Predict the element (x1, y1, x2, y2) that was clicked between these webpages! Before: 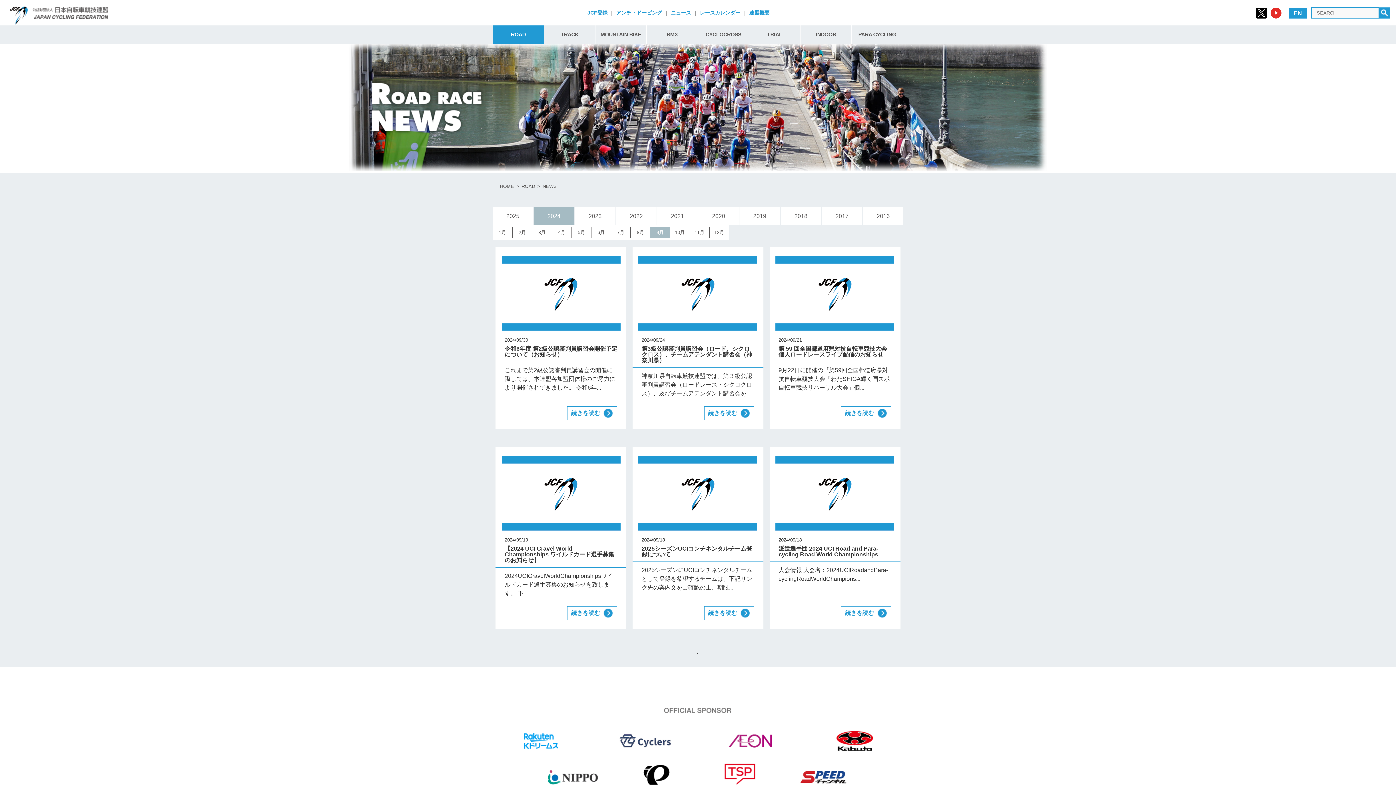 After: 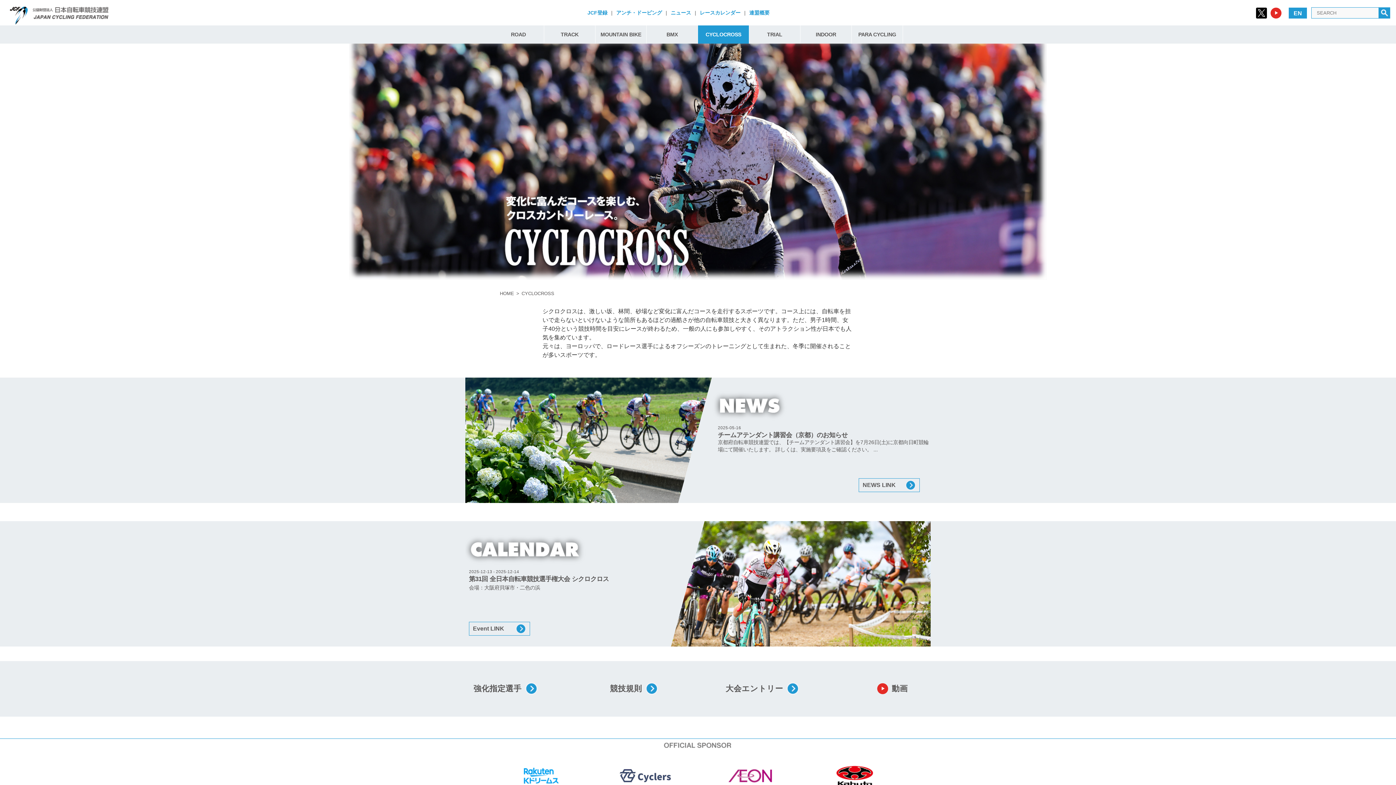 Action: bbox: (698, 25, 749, 43) label: CYCLOCROSS